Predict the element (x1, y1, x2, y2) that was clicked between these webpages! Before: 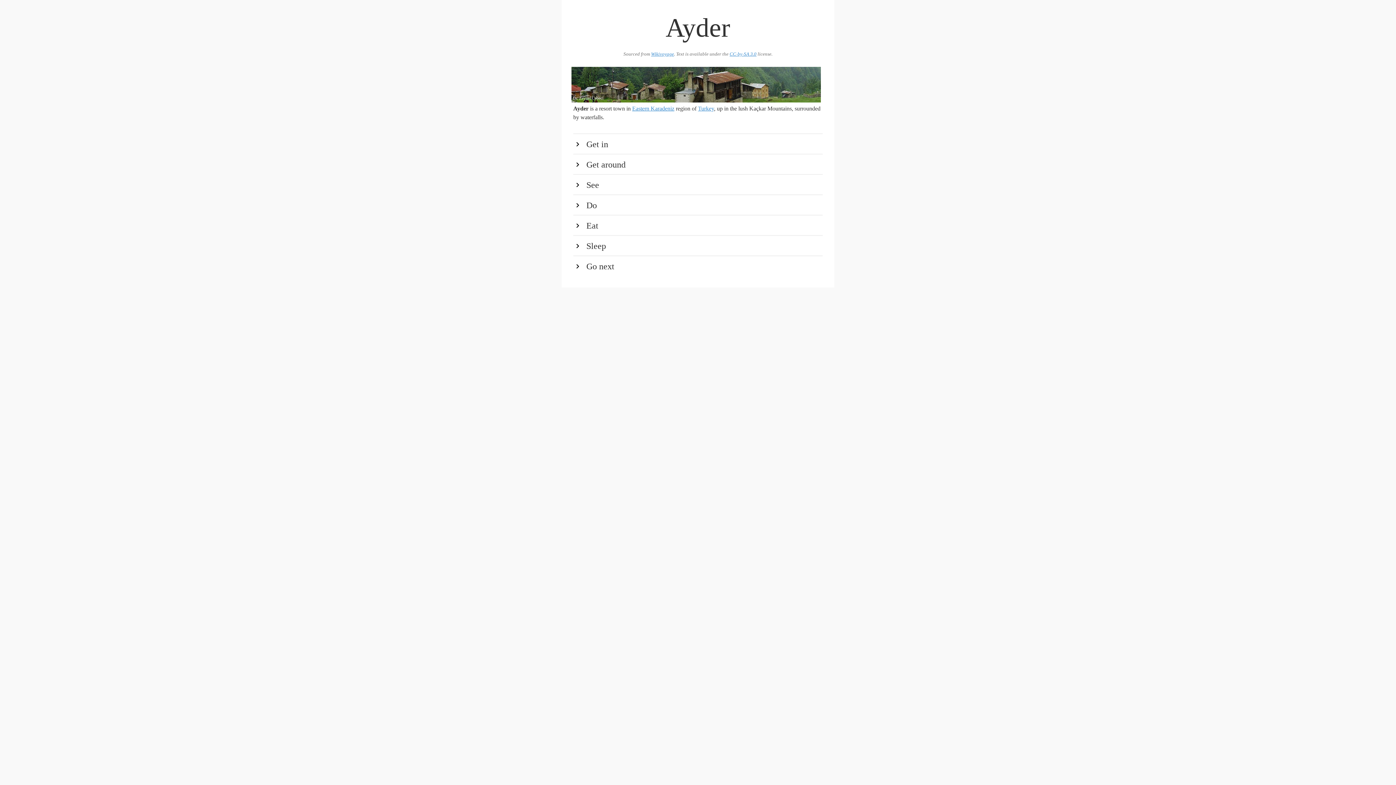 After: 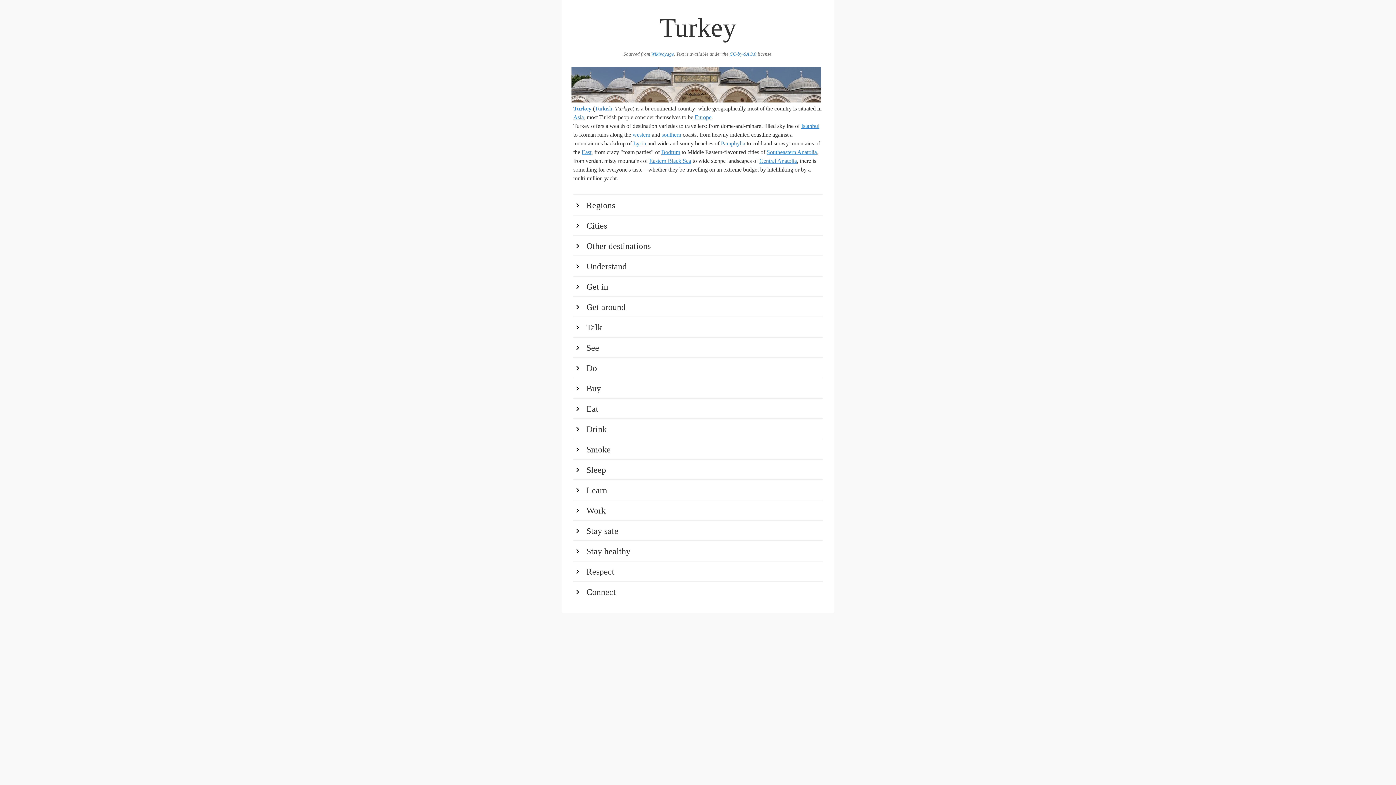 Action: label: Turkey bbox: (698, 105, 714, 111)